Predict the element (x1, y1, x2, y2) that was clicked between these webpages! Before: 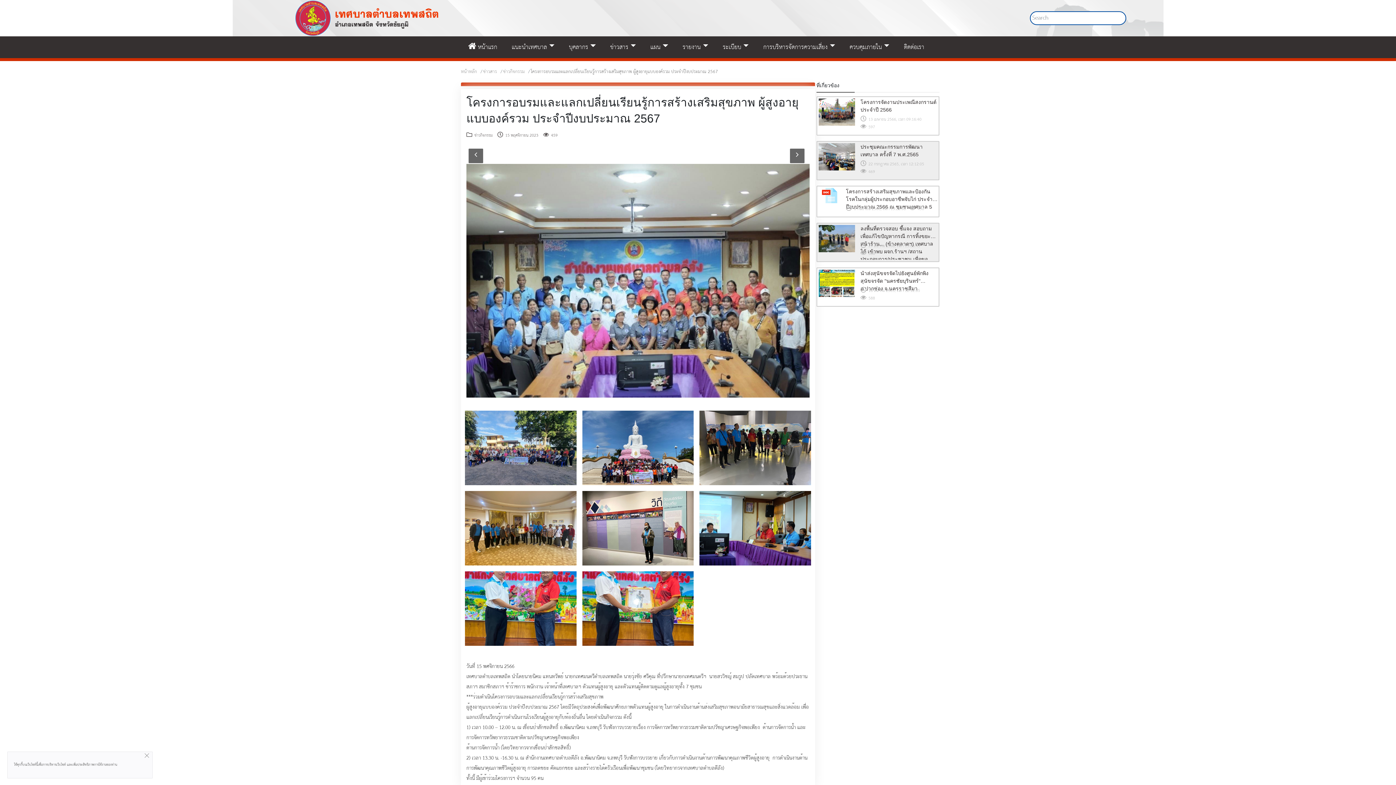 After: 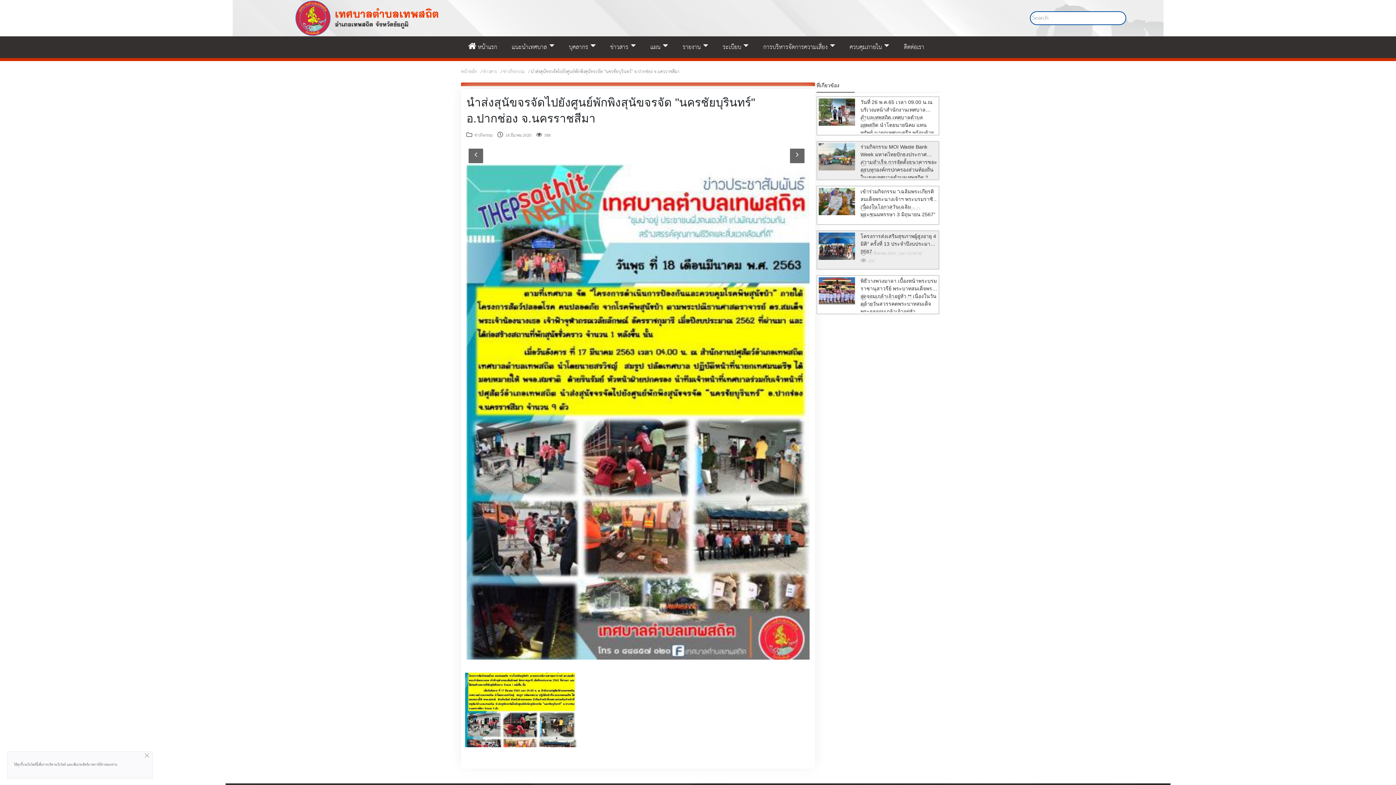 Action: bbox: (860, 269, 937, 304) label: นำส่งสุนัขจรจัดไปยังศูนย์พักพิงสุนัขจรจัด "นครชัยบุรินทร์" อ.ปากช่อง จ.นครราชสีมา

  18 มีนาคม 2563, เวลา 12:12:05
  588